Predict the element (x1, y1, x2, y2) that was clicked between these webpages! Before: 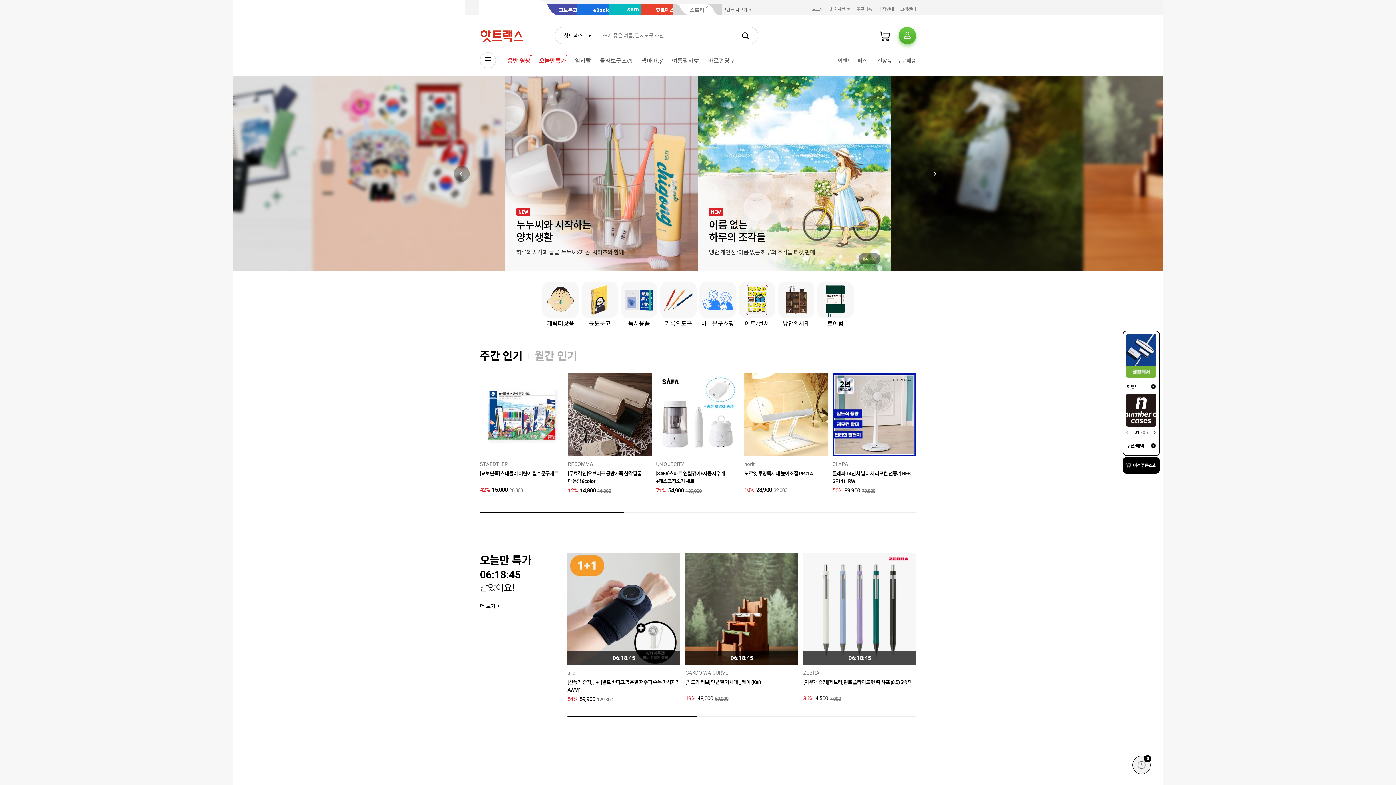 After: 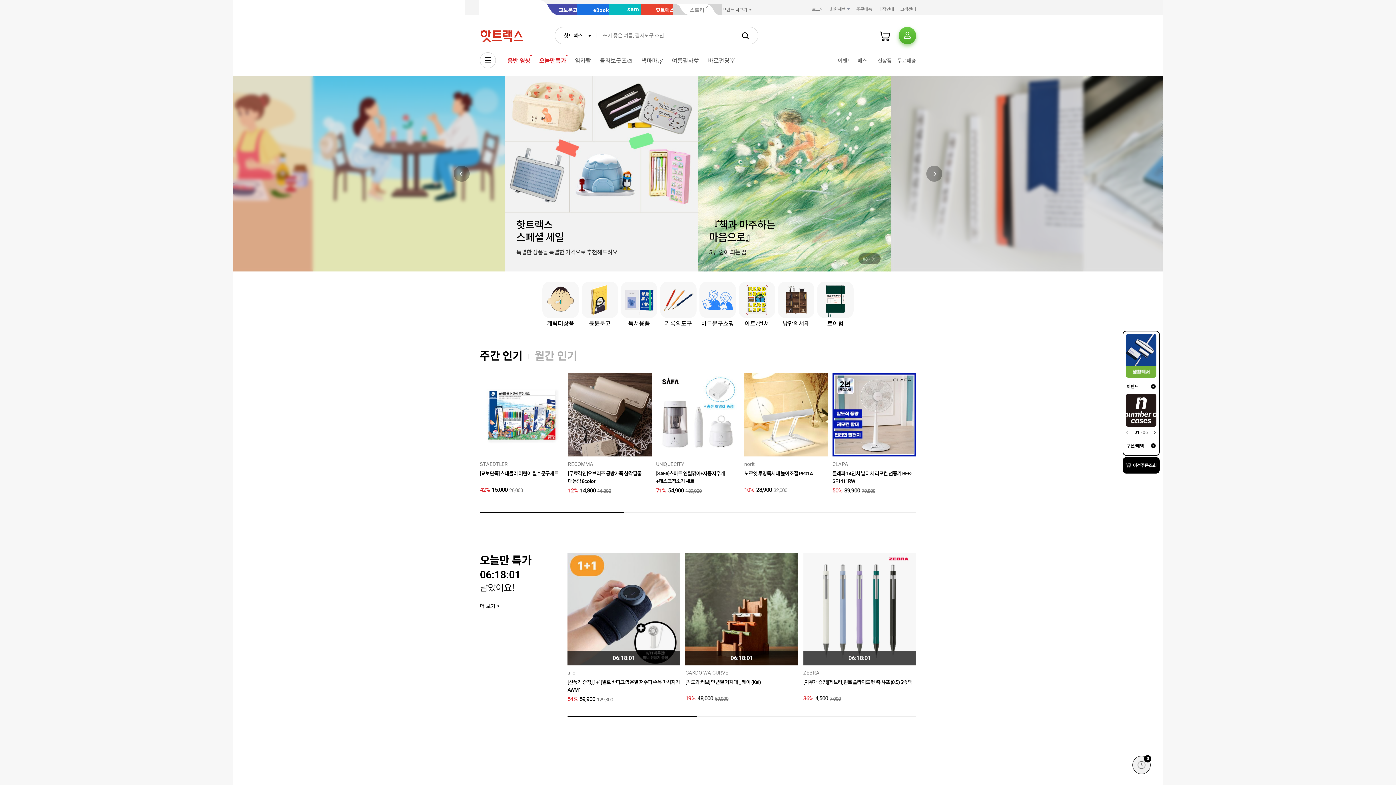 Action: bbox: (453, 165, 469, 181) label: Previous slide